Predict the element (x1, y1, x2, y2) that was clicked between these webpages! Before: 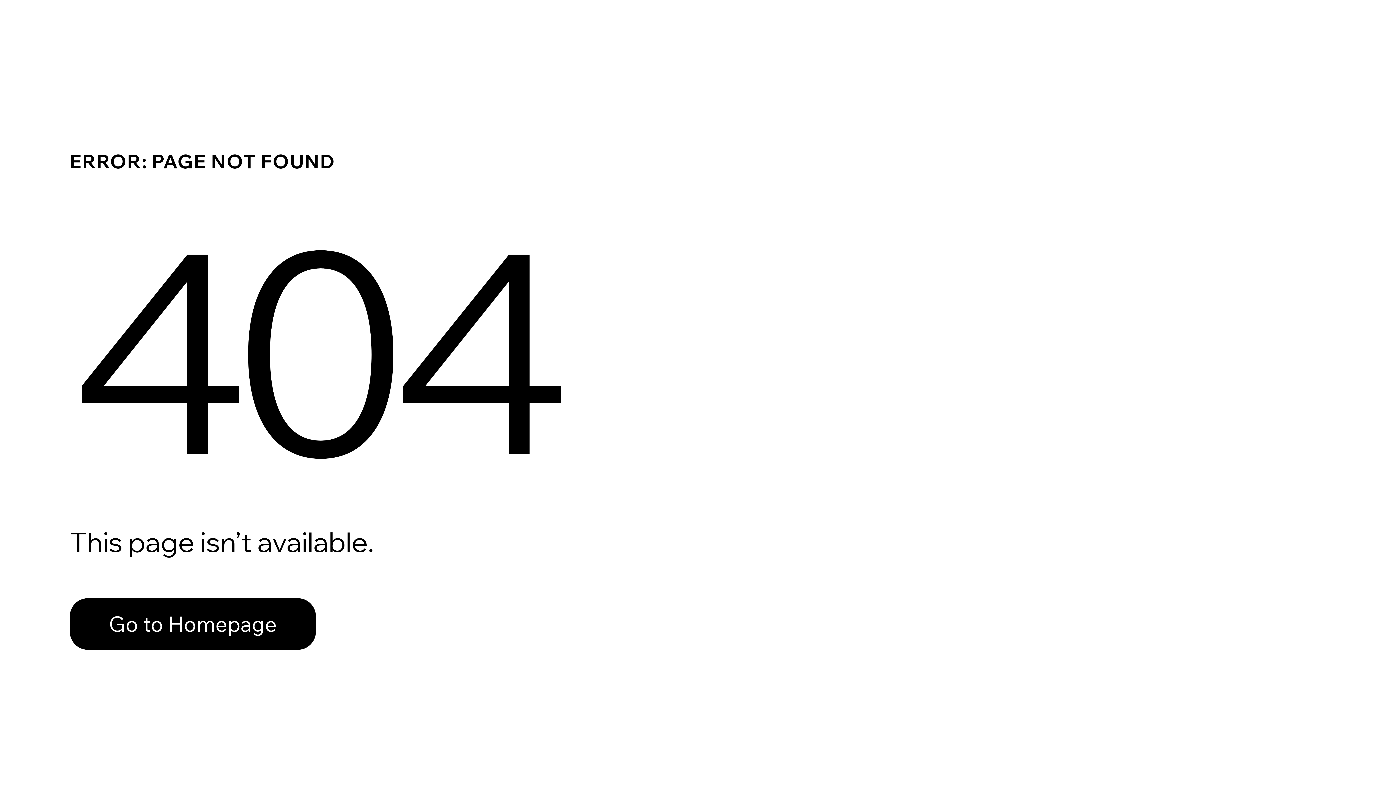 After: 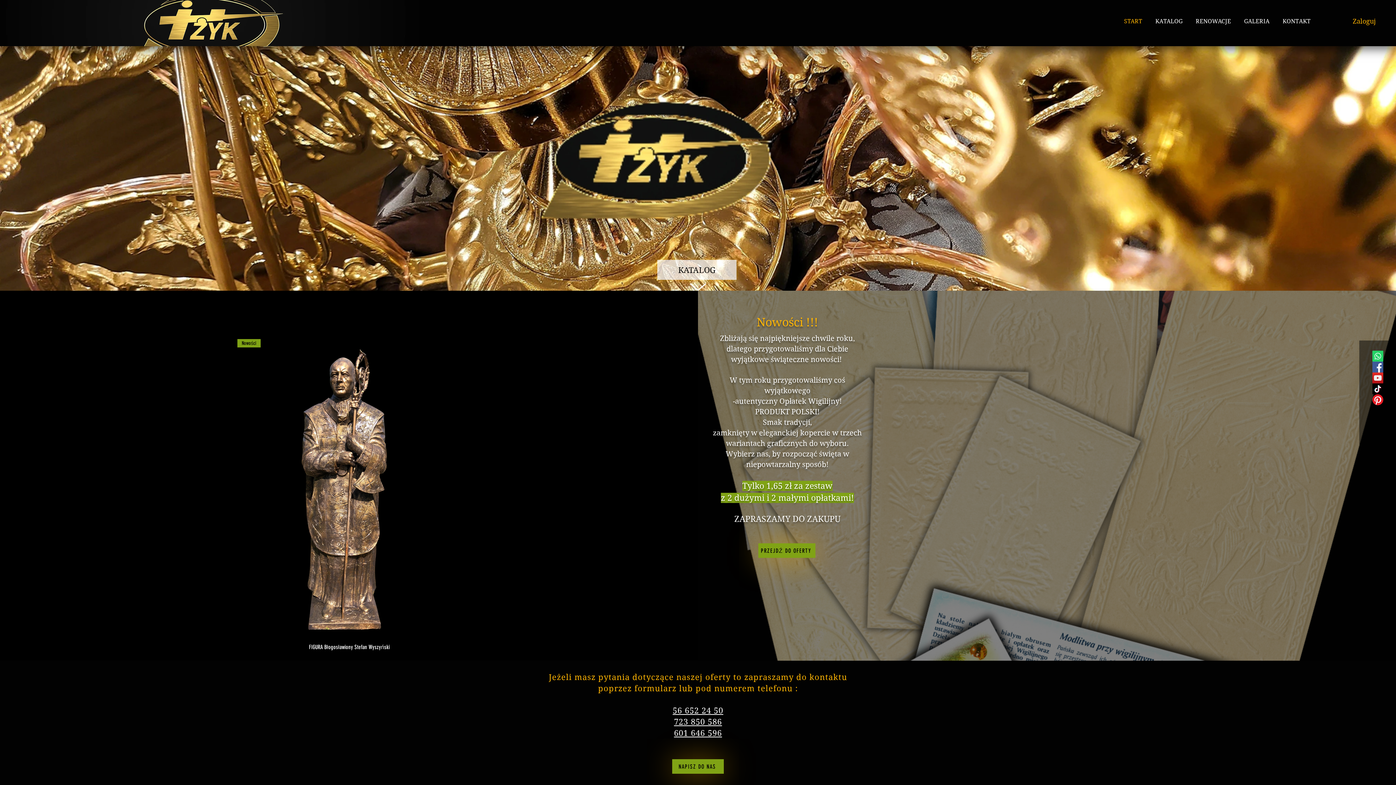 Action: label: Go to Homepage bbox: (69, 582, 768, 659)